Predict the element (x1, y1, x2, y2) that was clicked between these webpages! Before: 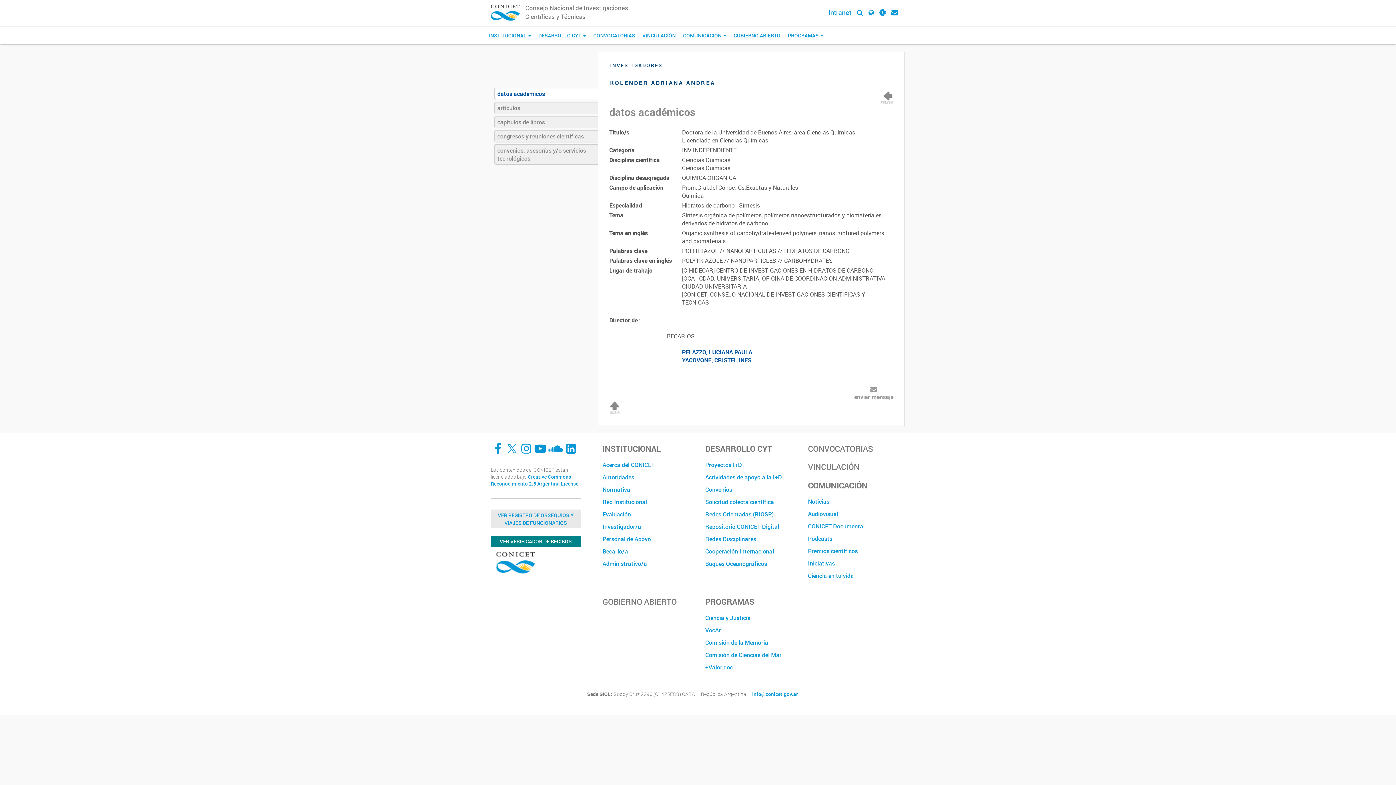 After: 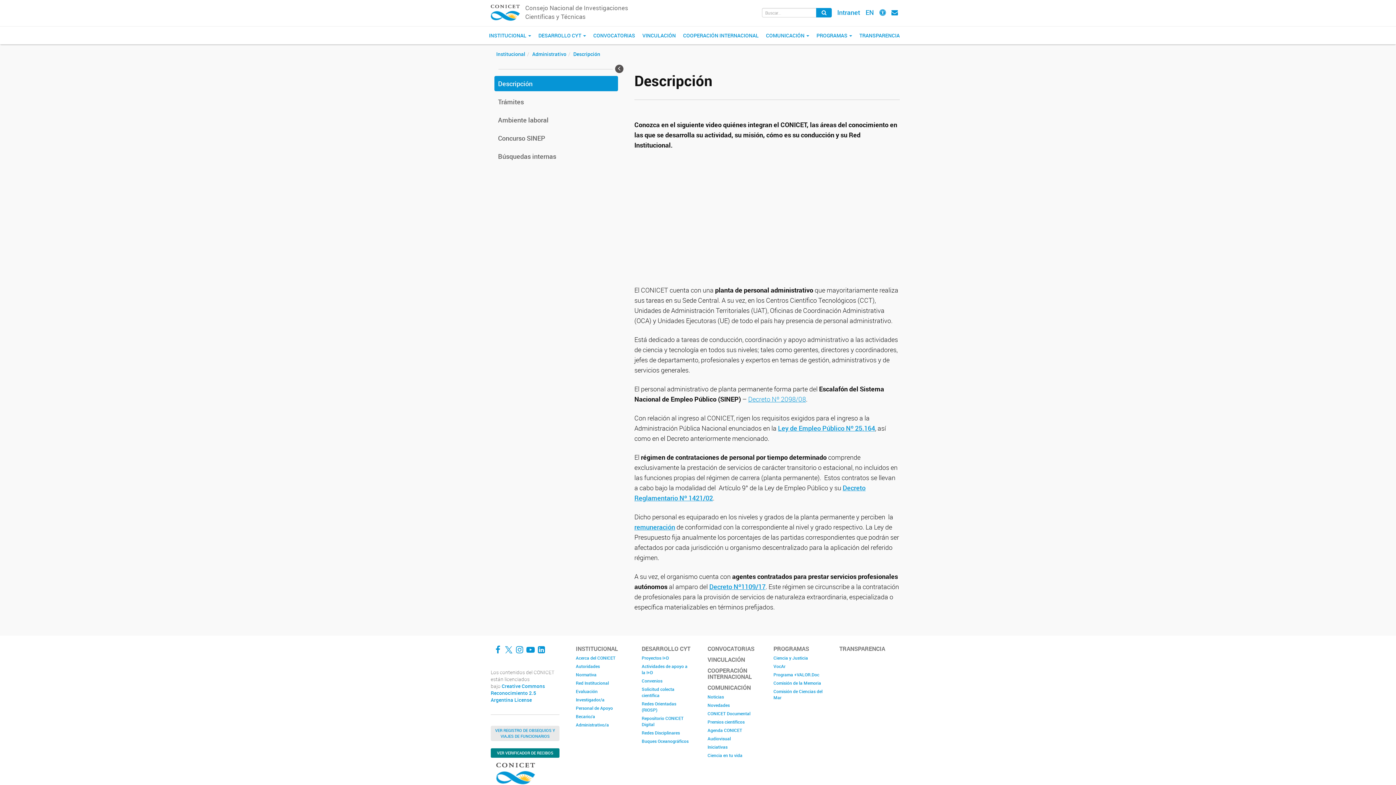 Action: bbox: (602, 557, 694, 570) label: Administrativo/a